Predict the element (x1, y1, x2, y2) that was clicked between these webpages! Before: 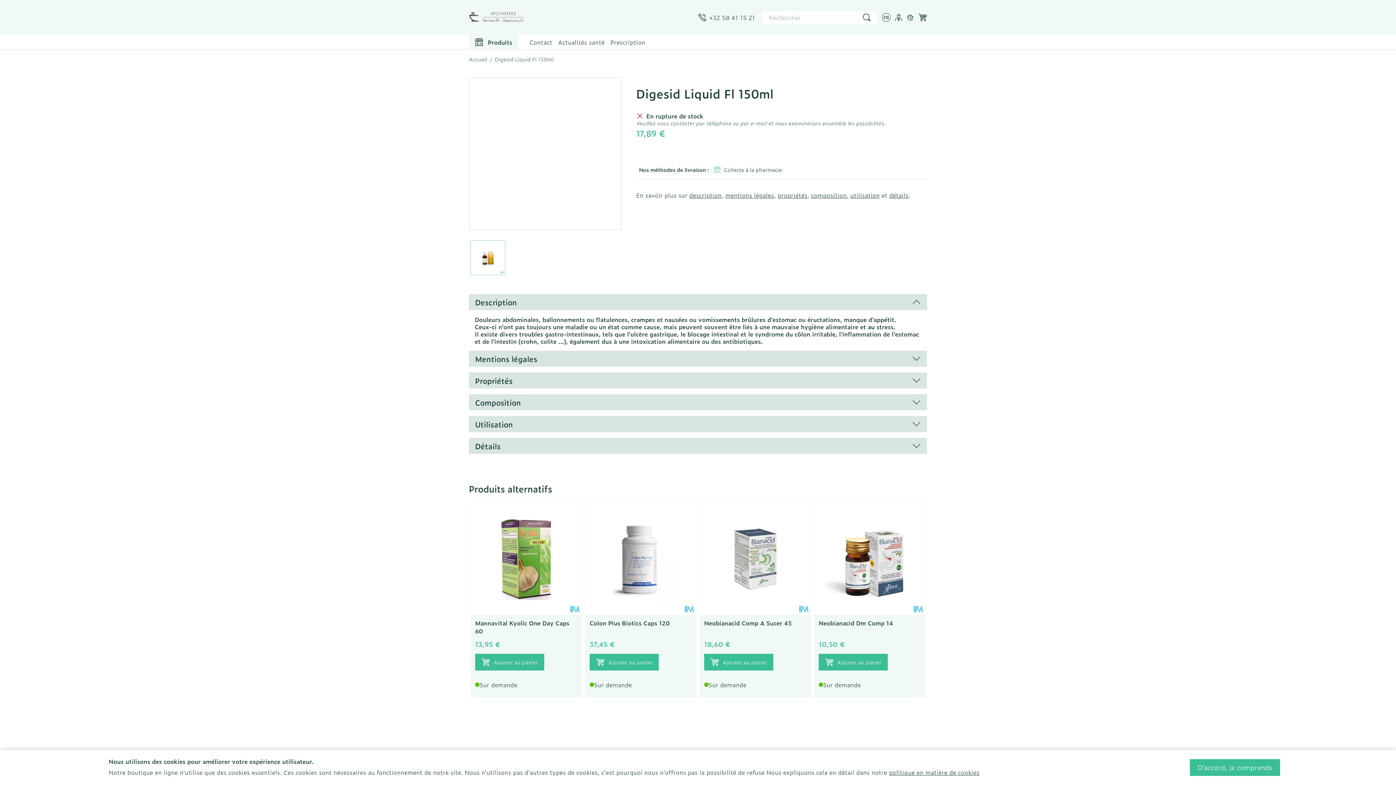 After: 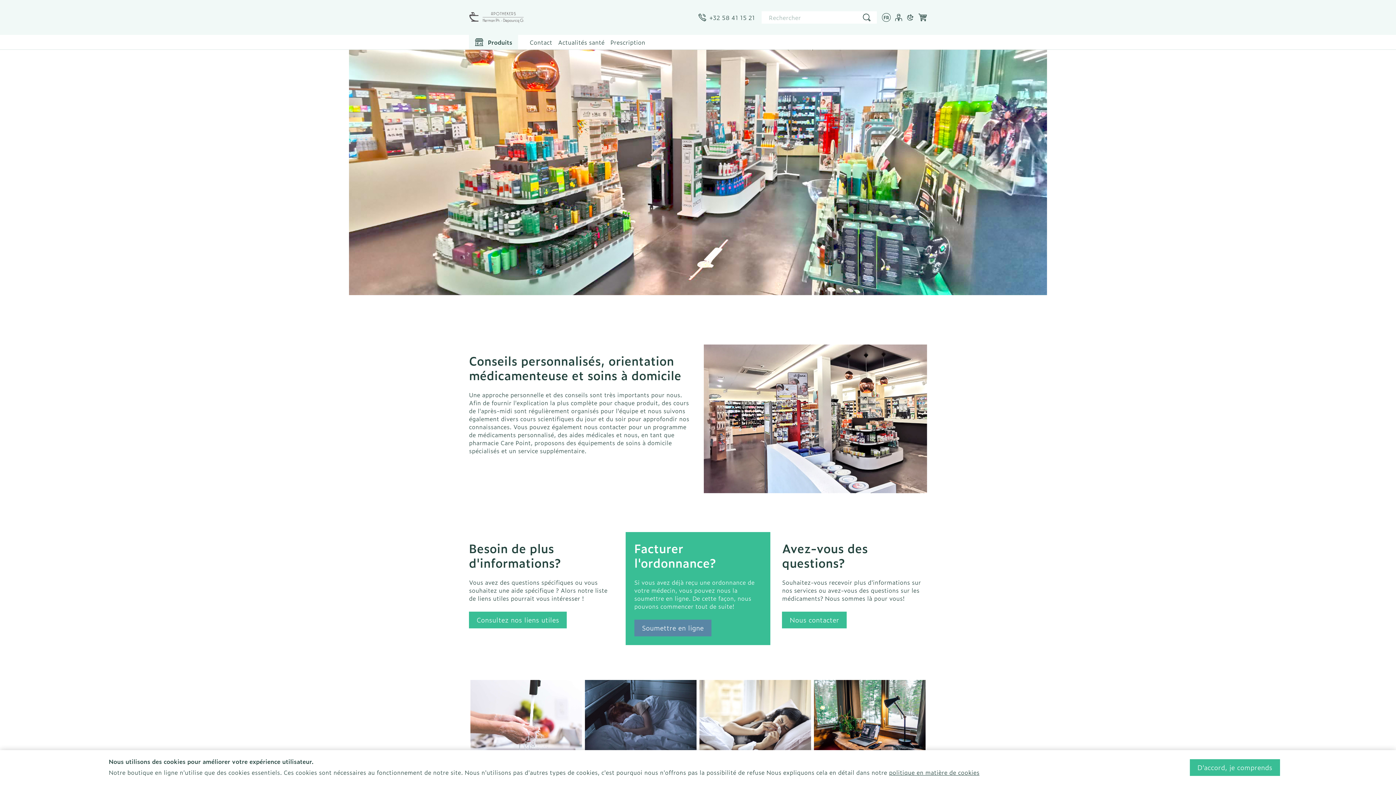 Action: label: Aller à la page d'accueil bbox: (469, 2, 524, 32)